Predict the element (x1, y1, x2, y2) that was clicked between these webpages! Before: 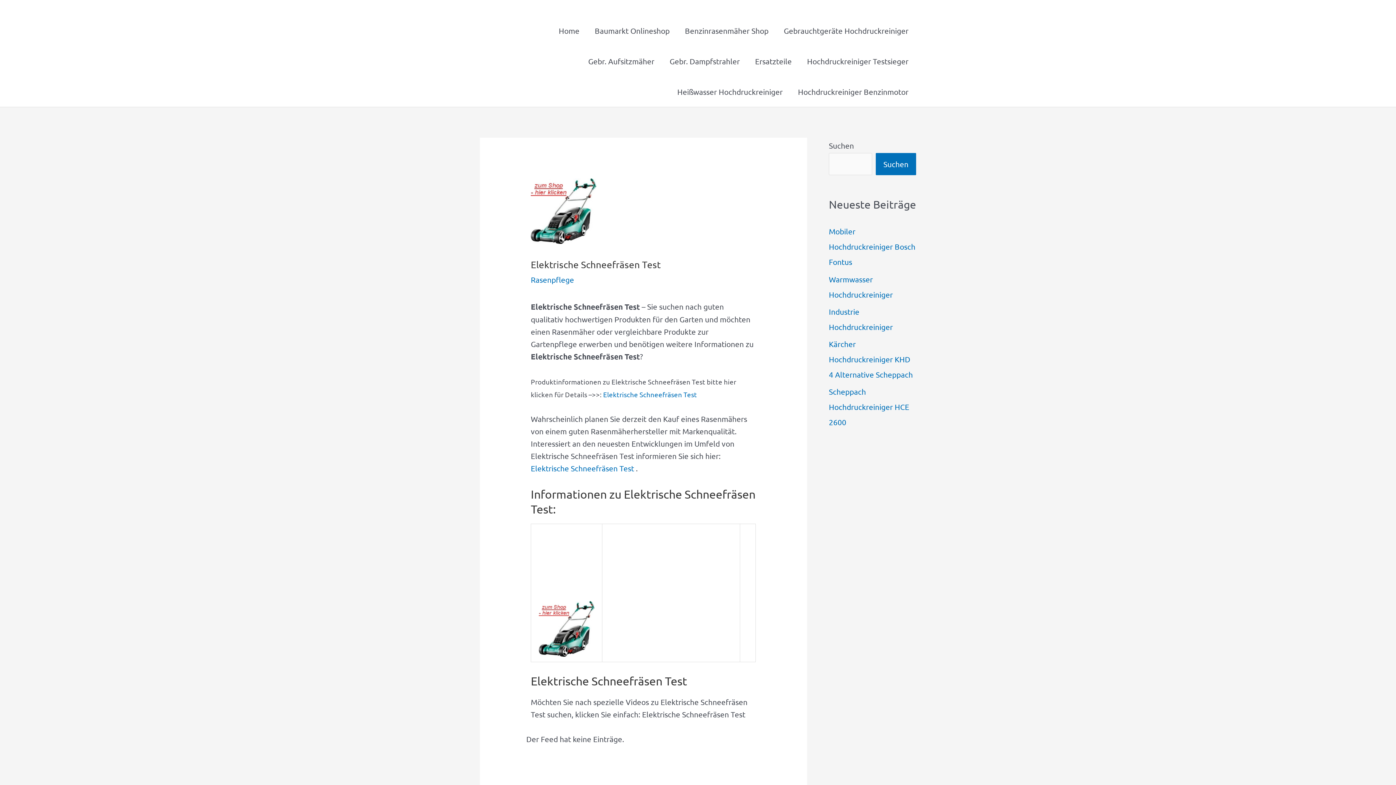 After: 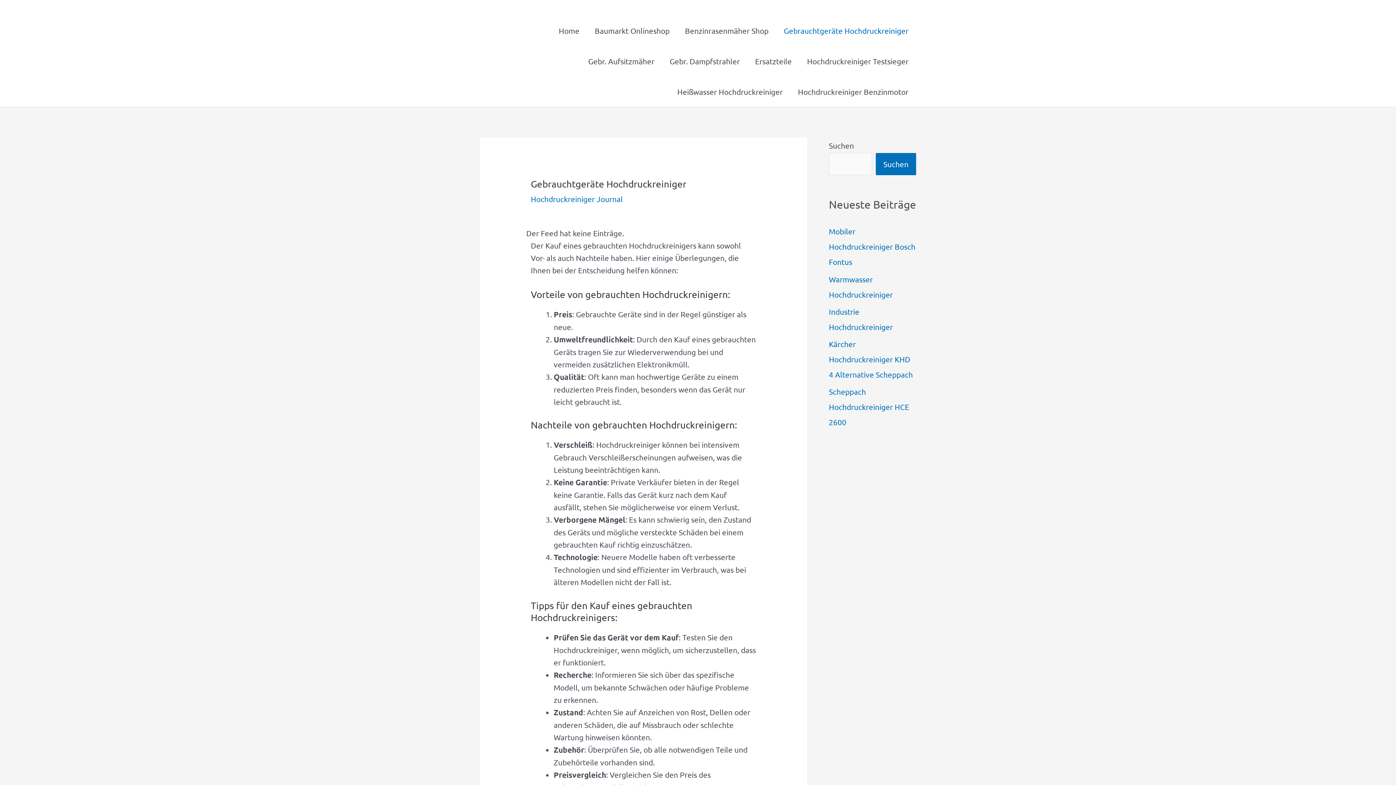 Action: bbox: (776, 15, 916, 45) label: Gebrauchtgeräte Hochdruckreiniger